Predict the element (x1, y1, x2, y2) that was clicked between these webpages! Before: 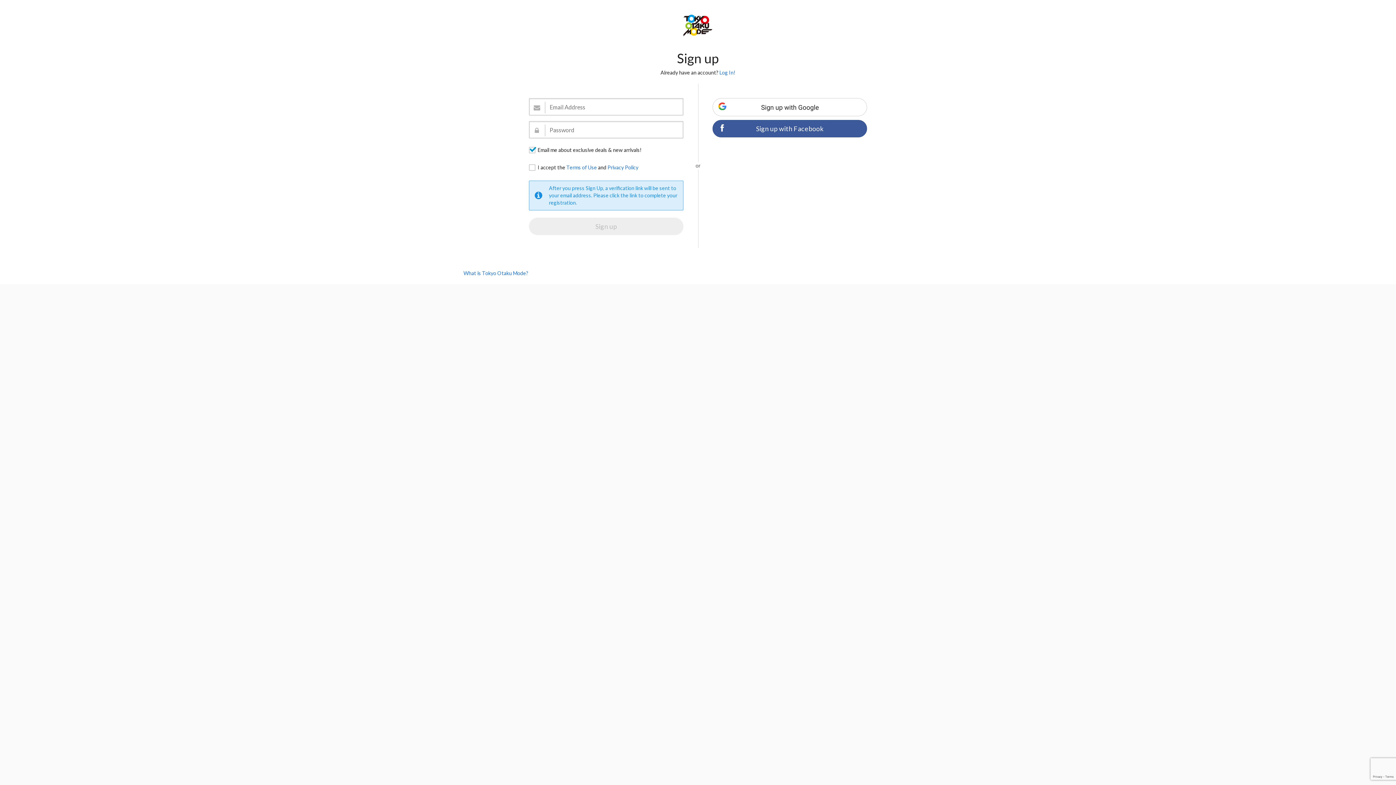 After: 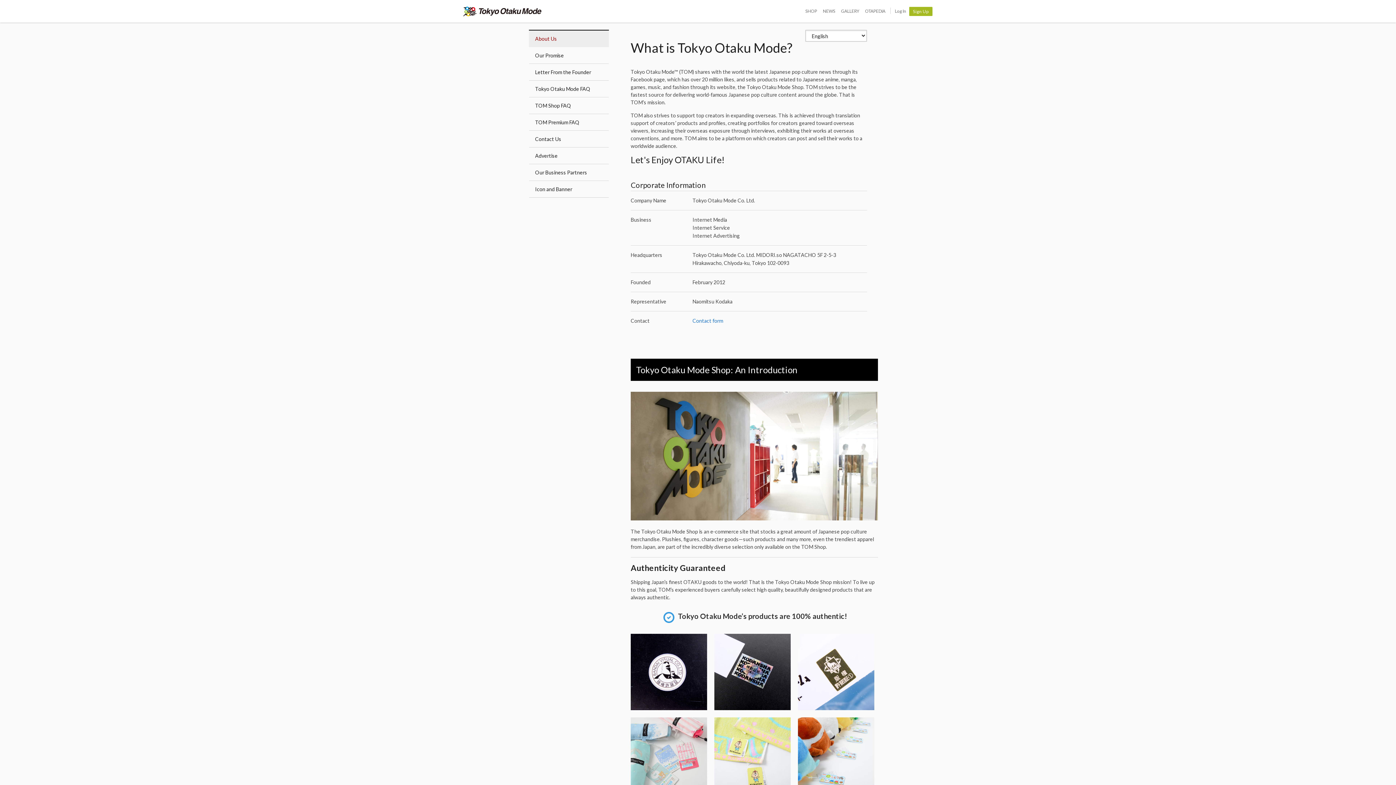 Action: label: What is Tokyo Otaku Mode? bbox: (463, 270, 528, 276)